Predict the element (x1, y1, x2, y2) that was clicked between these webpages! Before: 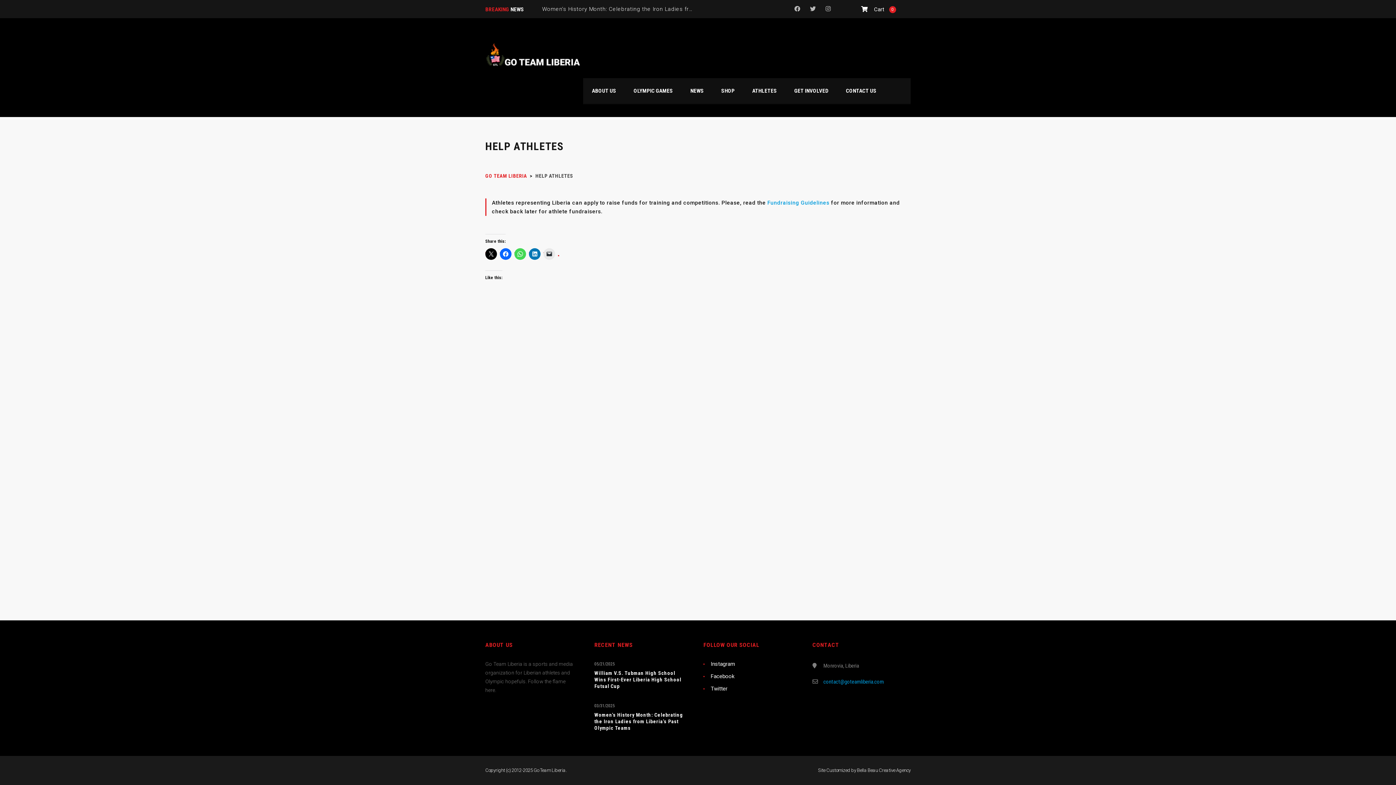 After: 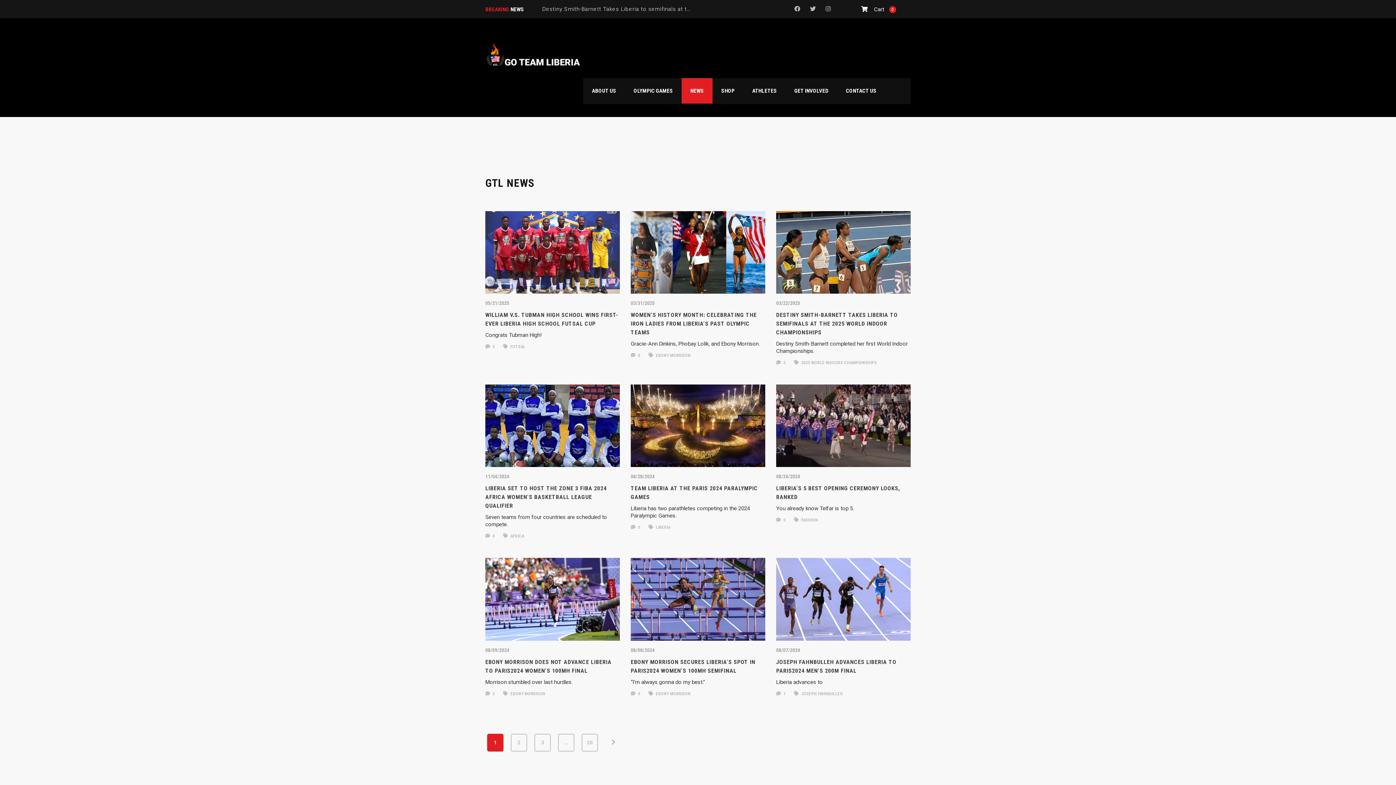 Action: label: NEWS bbox: (681, 78, 712, 103)